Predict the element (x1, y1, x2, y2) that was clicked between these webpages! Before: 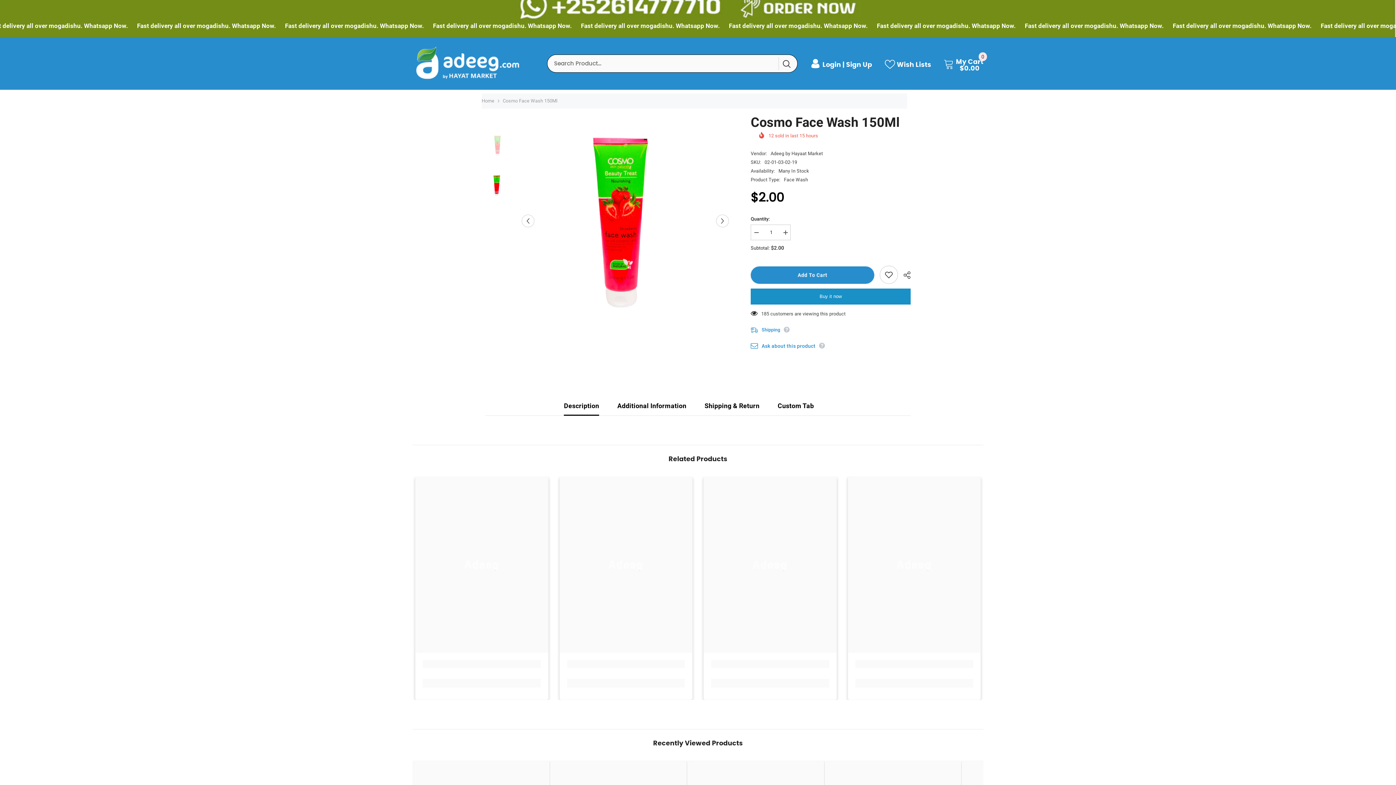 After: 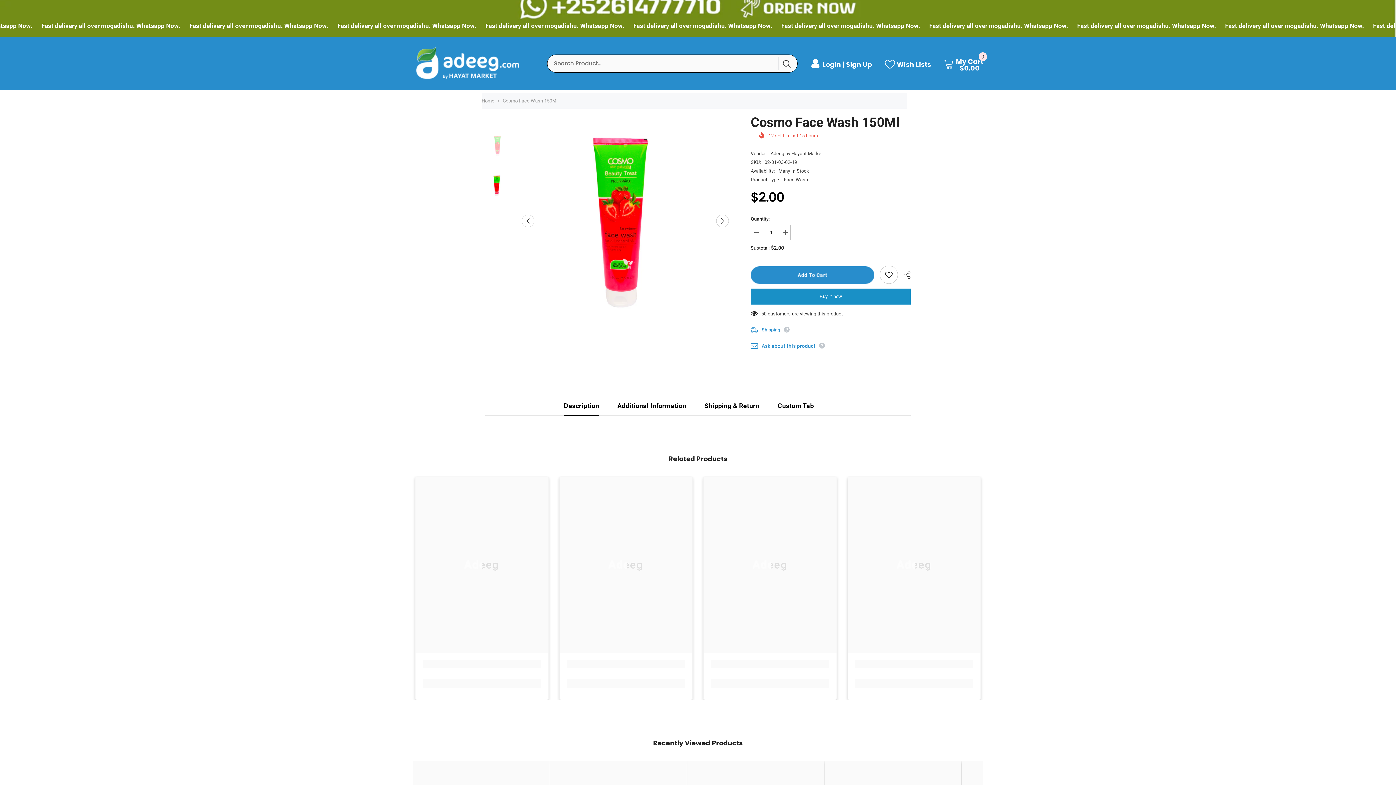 Action: label: Description bbox: (564, 382, 599, 400)